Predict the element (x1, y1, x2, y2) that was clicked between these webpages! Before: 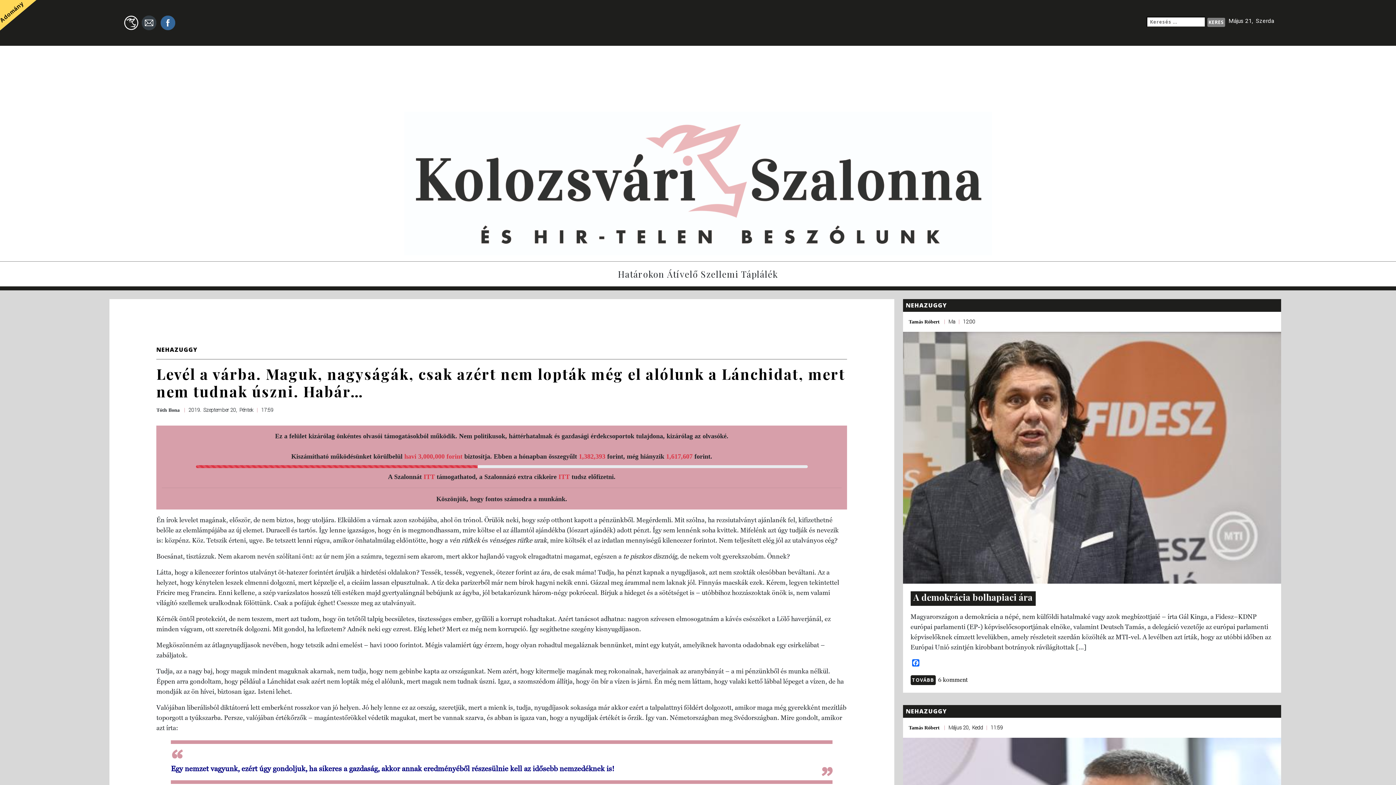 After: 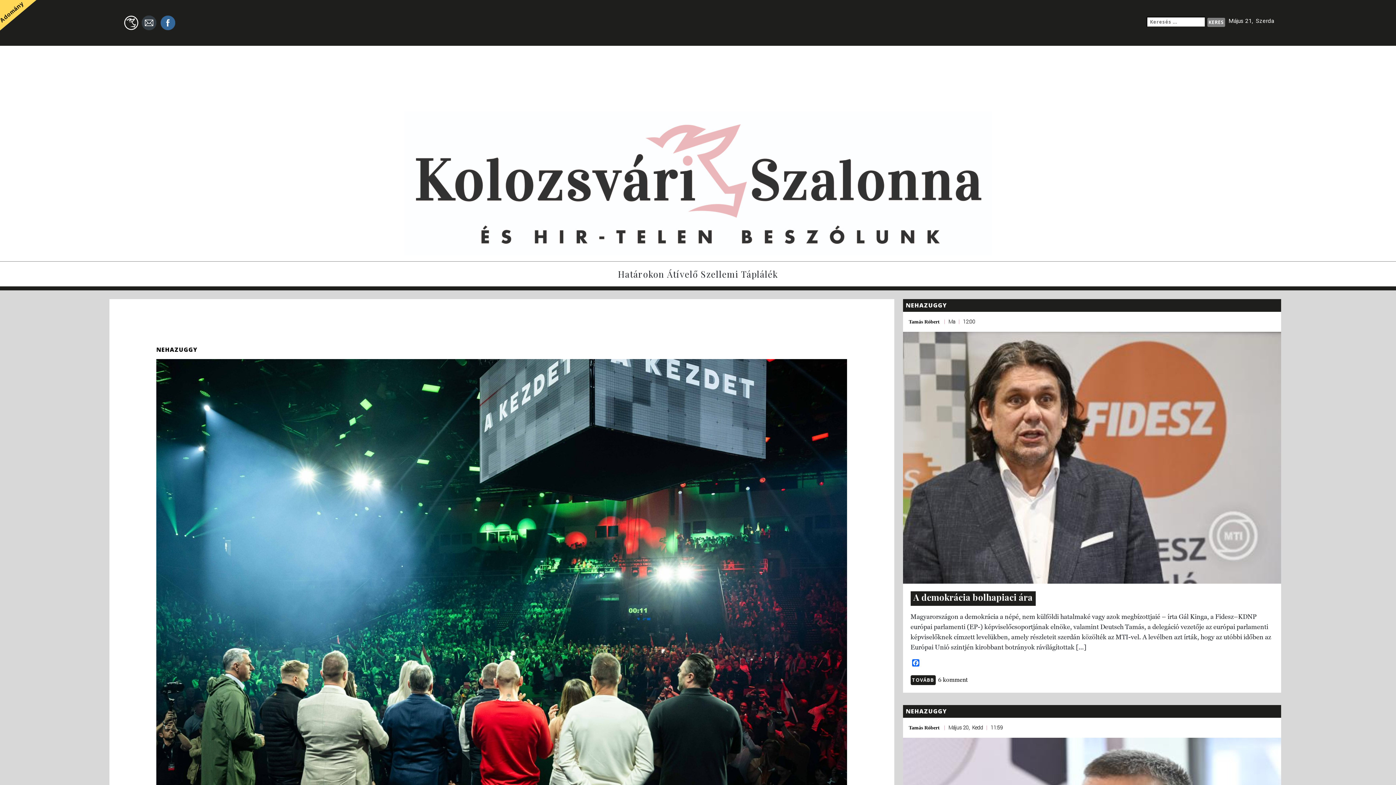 Action: label:   bbox: (122, 19, 141, 25)